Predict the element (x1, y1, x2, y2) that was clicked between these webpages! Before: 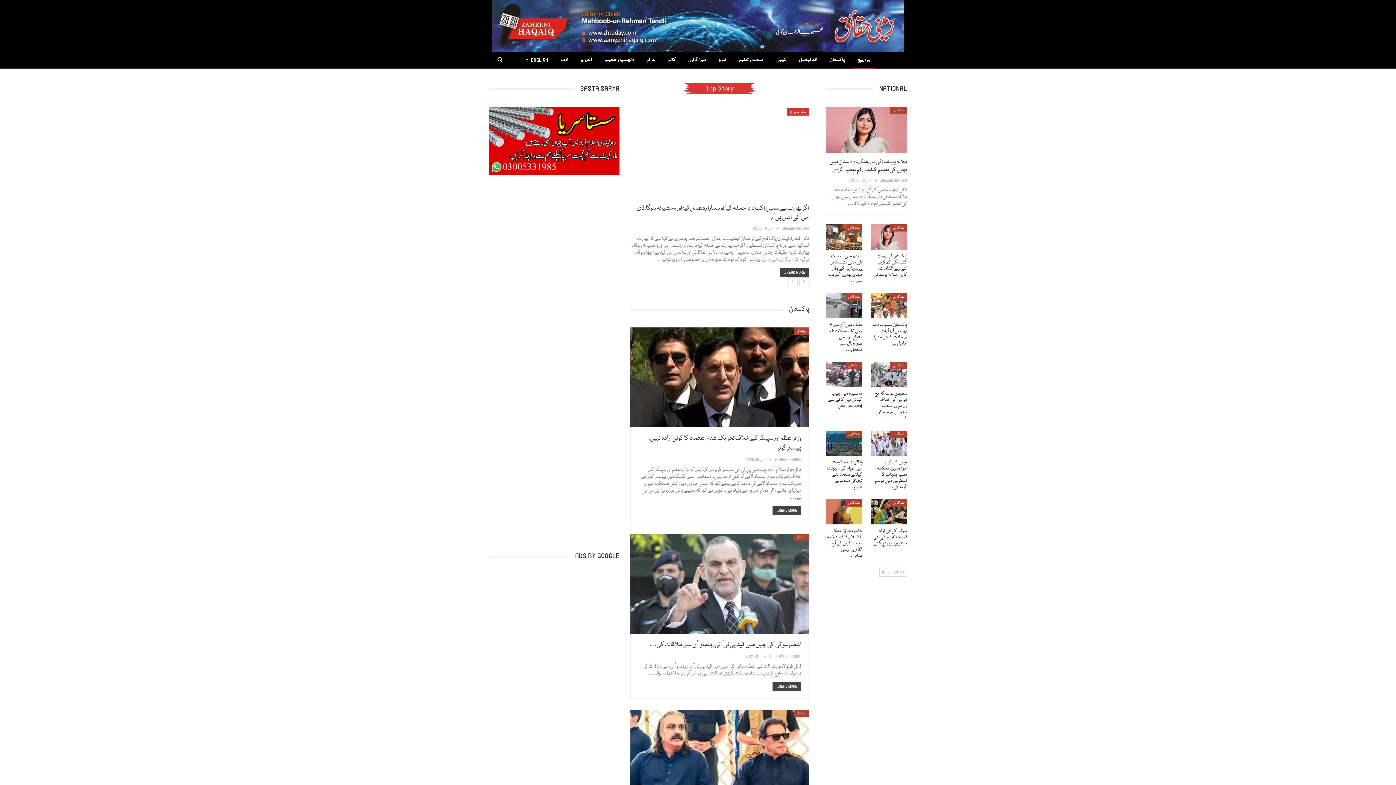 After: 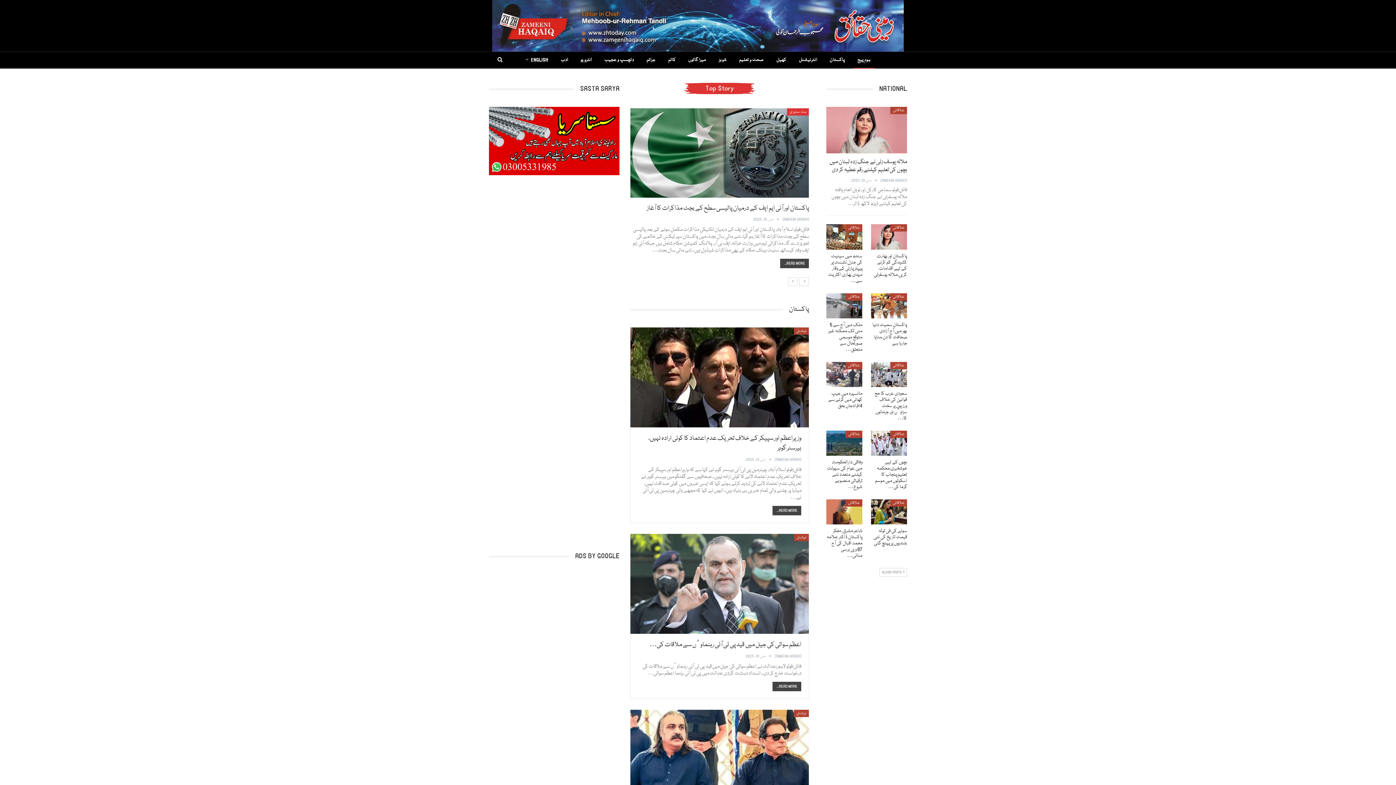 Action: label: ZAMEENI HAQAIQ  bbox: (774, 216, 809, 223)